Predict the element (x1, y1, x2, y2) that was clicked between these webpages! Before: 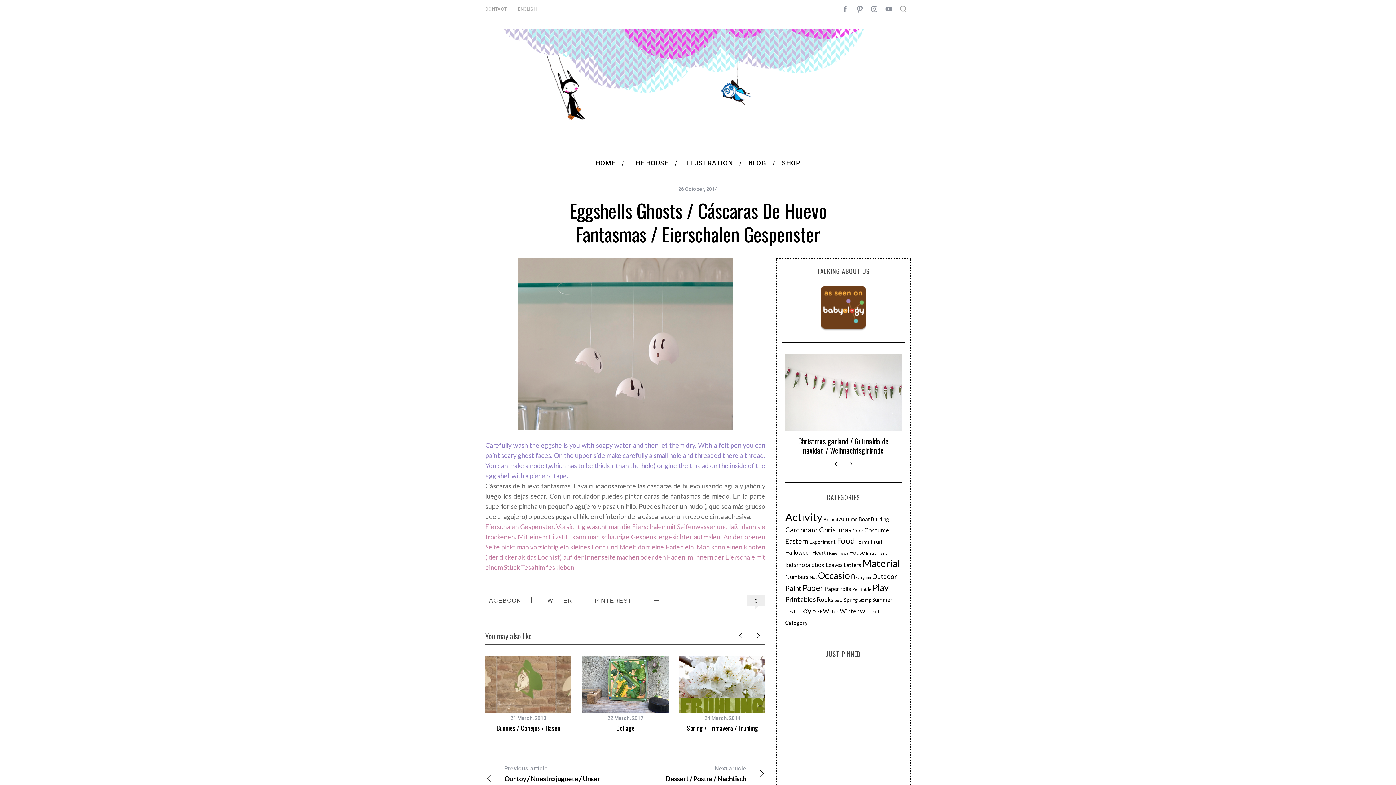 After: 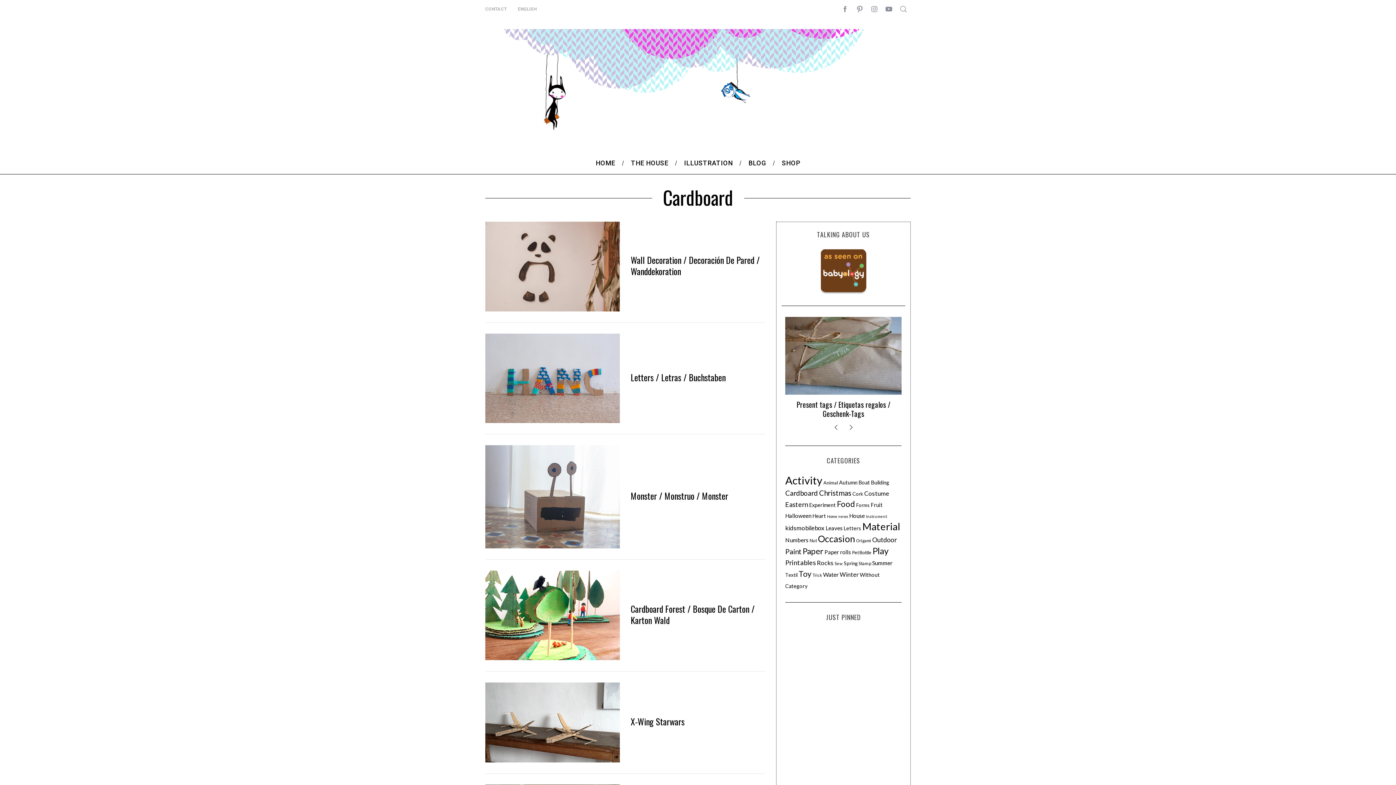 Action: bbox: (785, 525, 818, 534) label: Cardboard (49 items)